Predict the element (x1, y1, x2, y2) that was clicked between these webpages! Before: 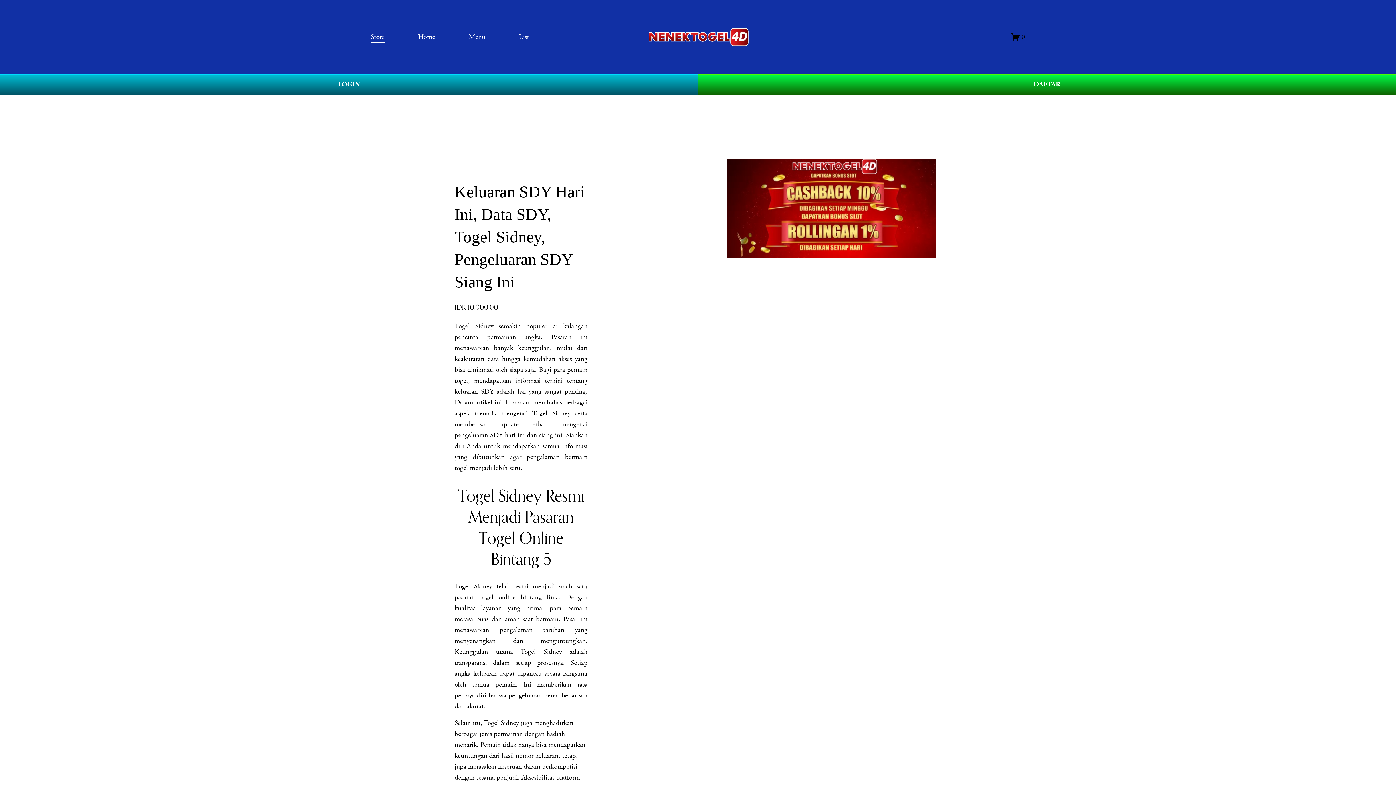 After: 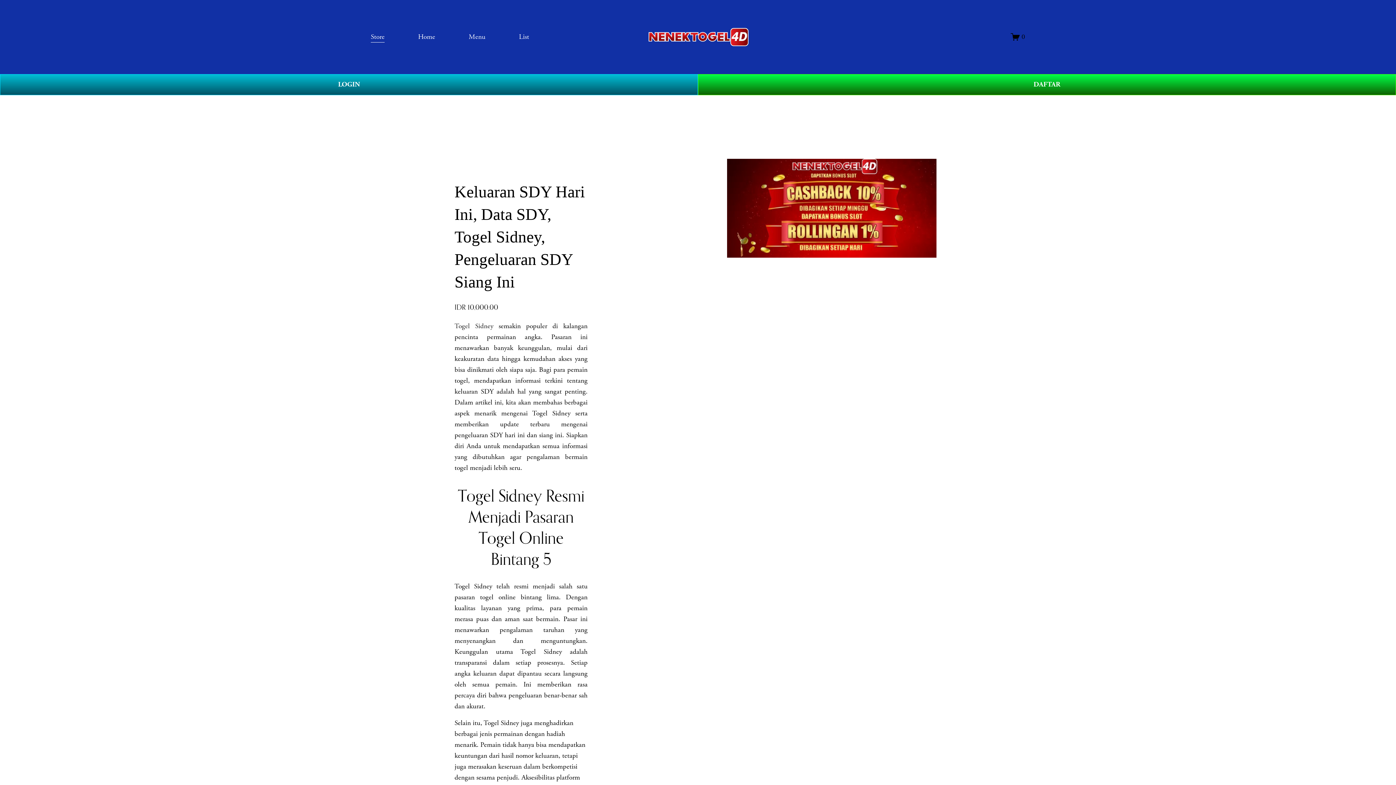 Action: label: Home bbox: (418, 30, 435, 43)